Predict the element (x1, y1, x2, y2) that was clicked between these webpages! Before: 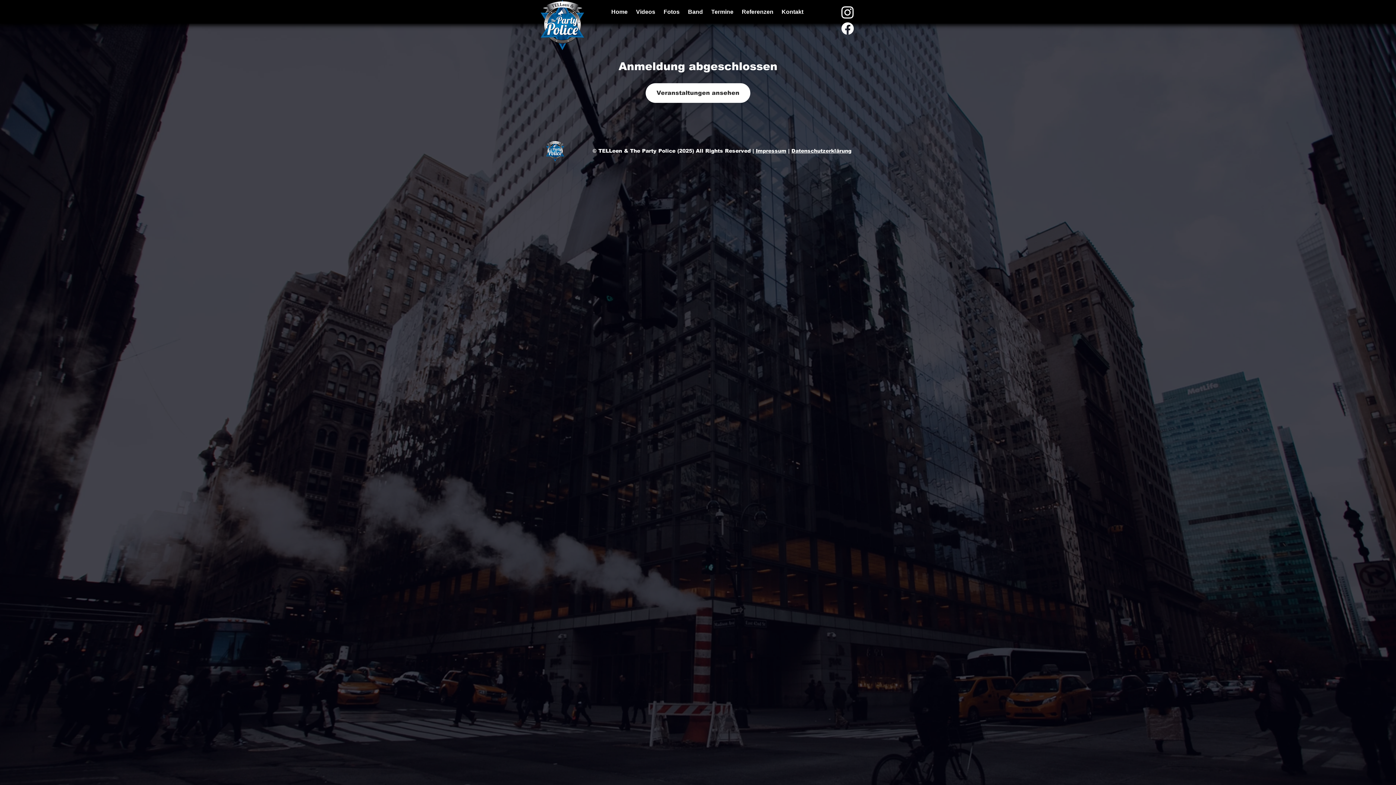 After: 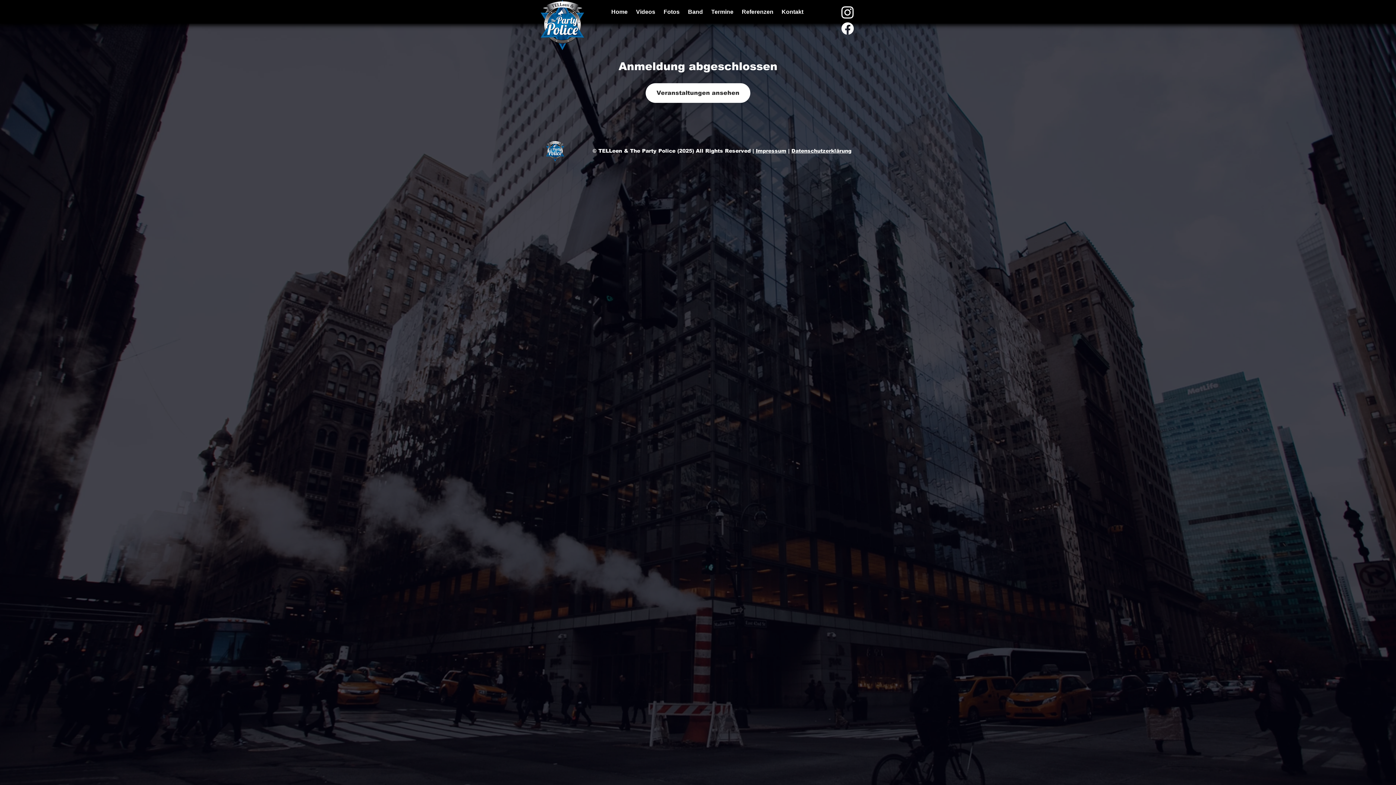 Action: bbox: (839, 4, 856, 20) label: Instagram